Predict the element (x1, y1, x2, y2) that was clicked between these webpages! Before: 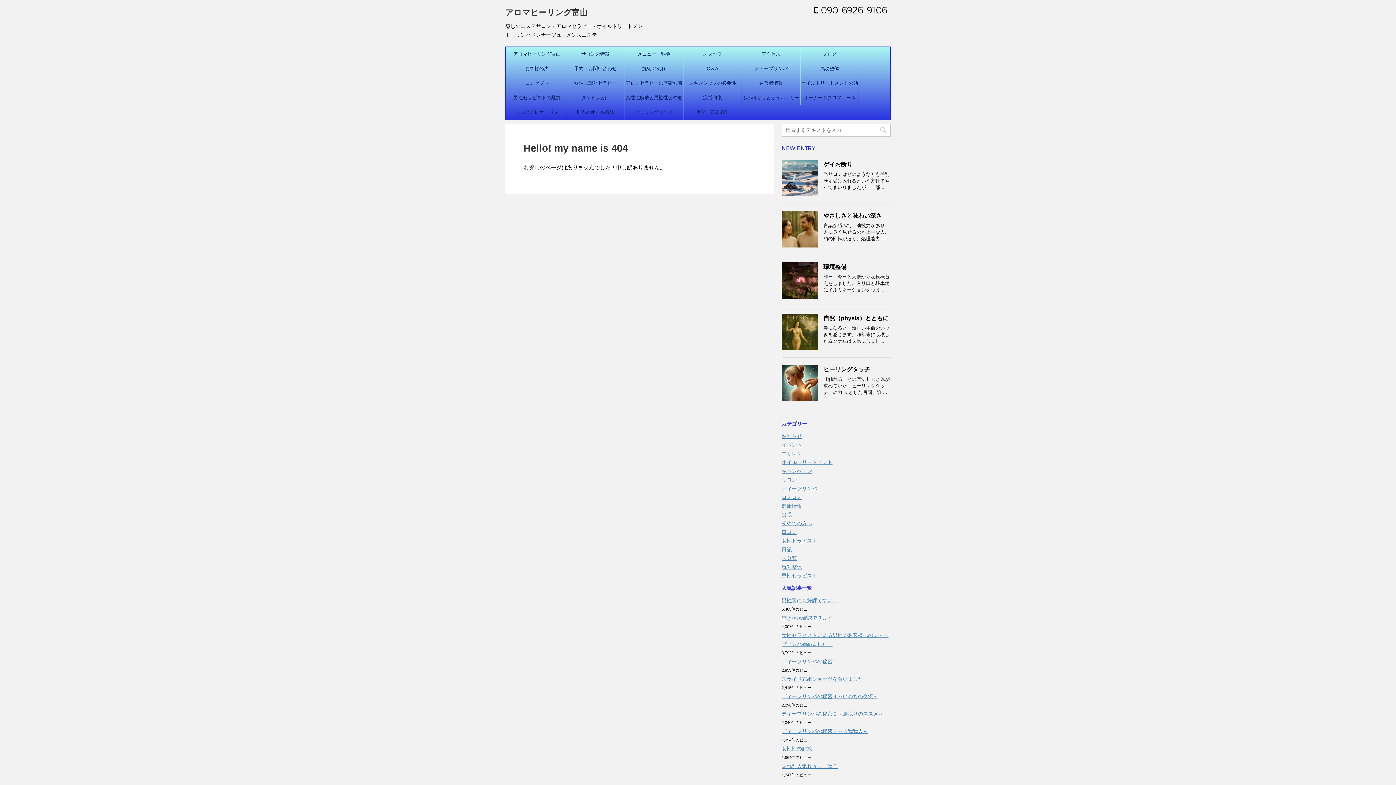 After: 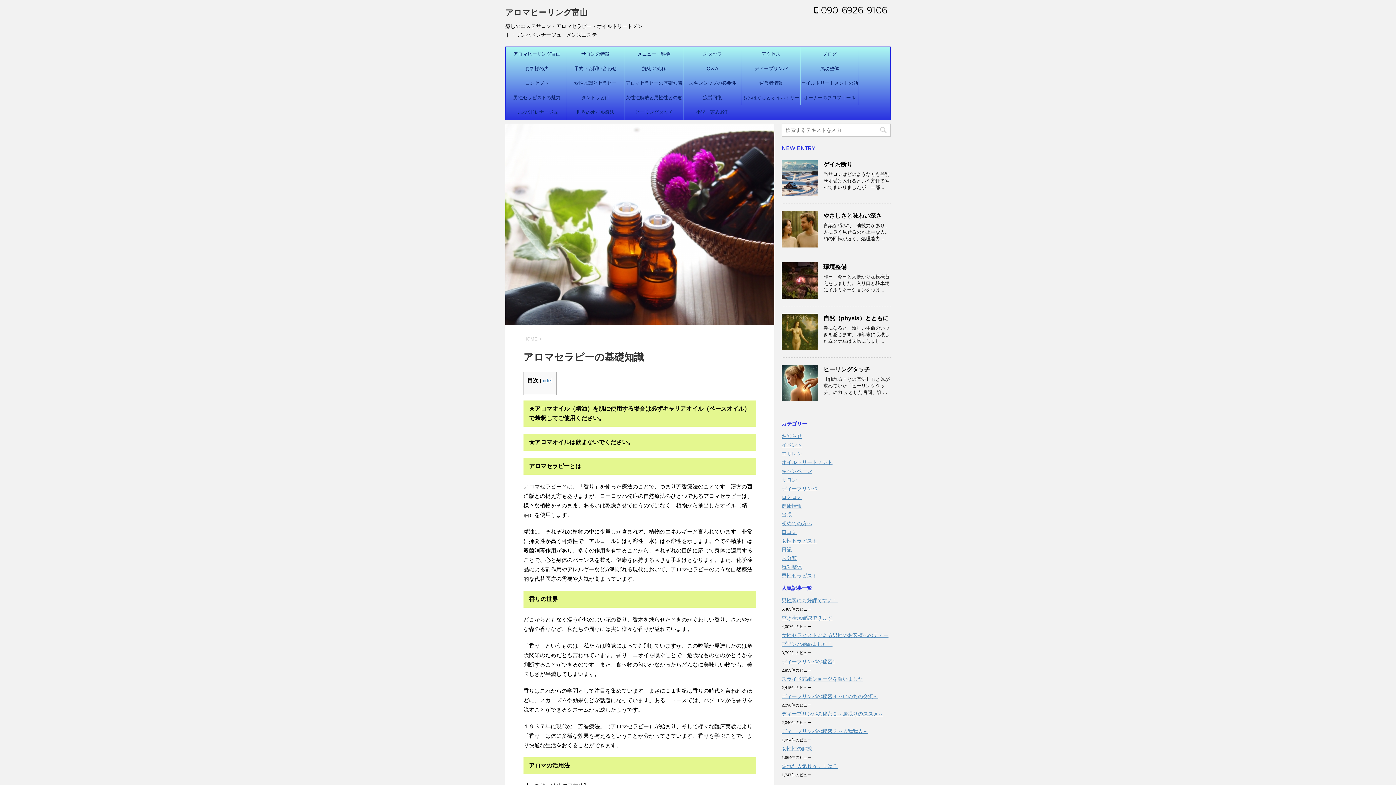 Action: label: アロマセラピーの基礎知識 bbox: (625, 76, 683, 90)